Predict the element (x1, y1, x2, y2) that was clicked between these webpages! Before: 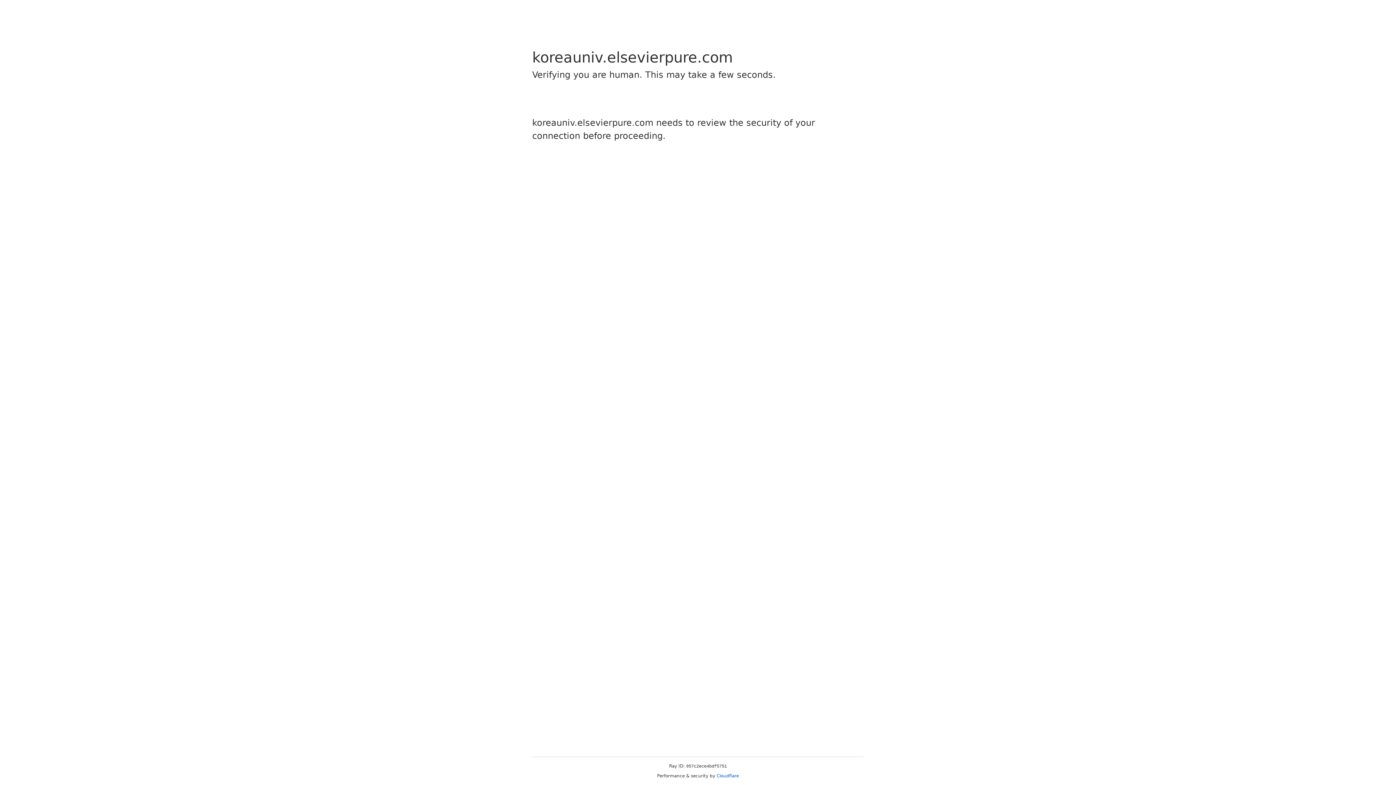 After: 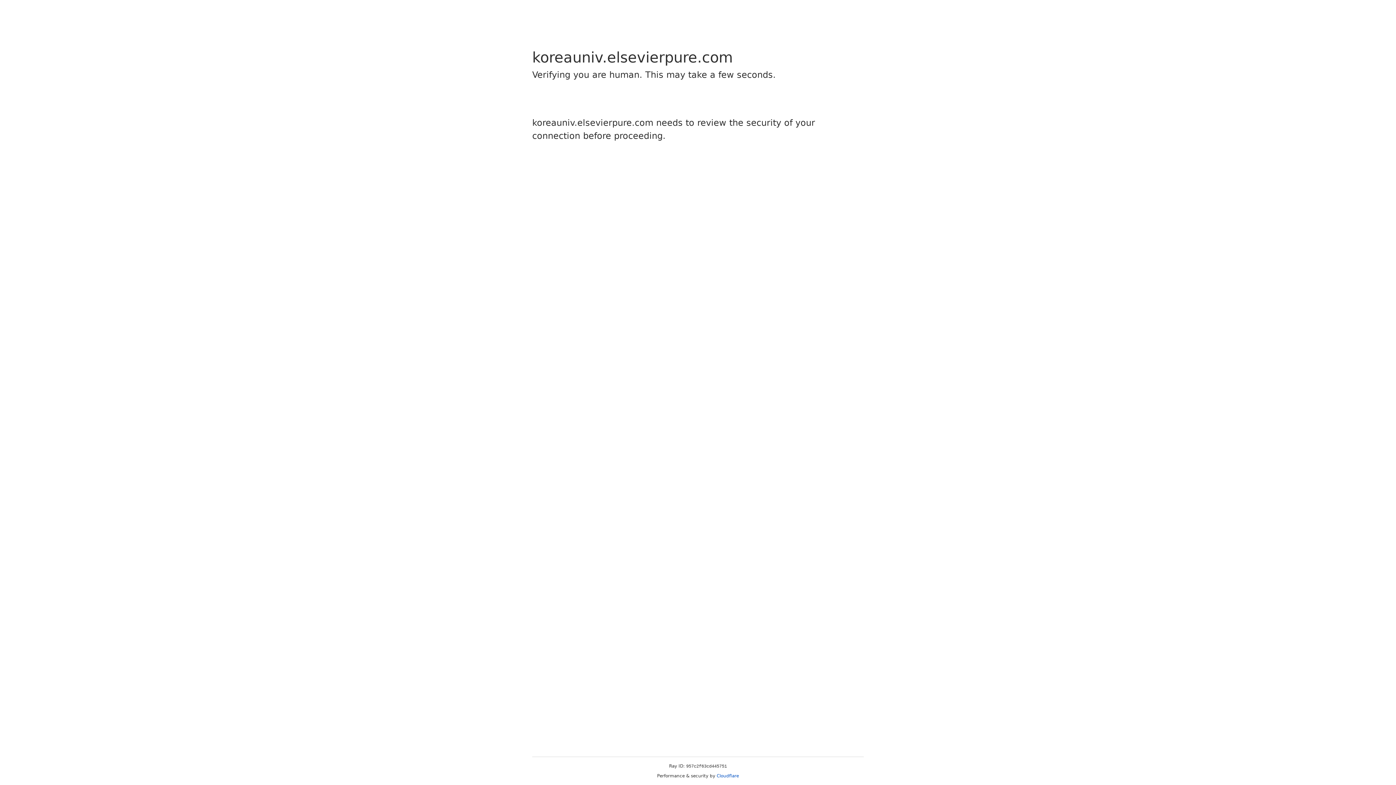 Action: label: Cloudflare bbox: (716, 773, 739, 778)